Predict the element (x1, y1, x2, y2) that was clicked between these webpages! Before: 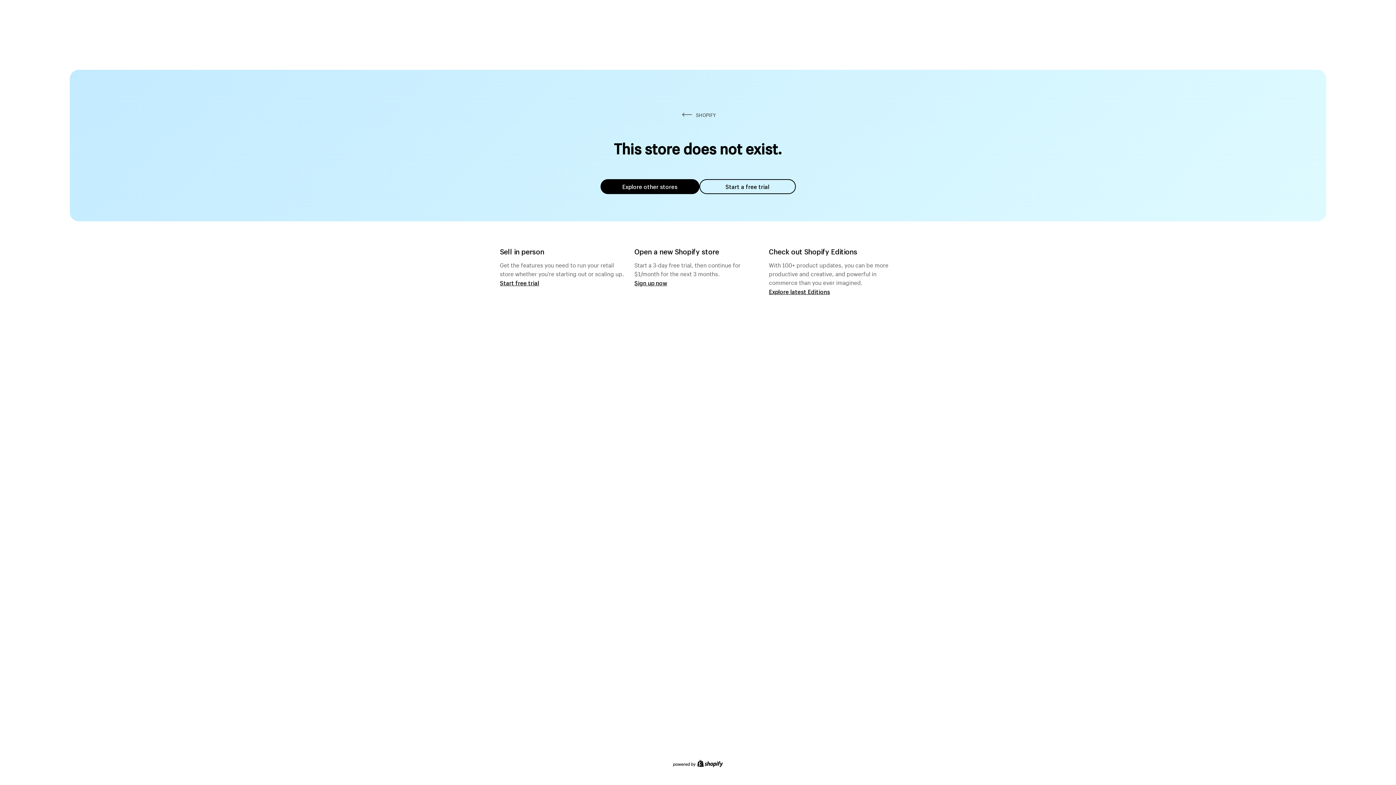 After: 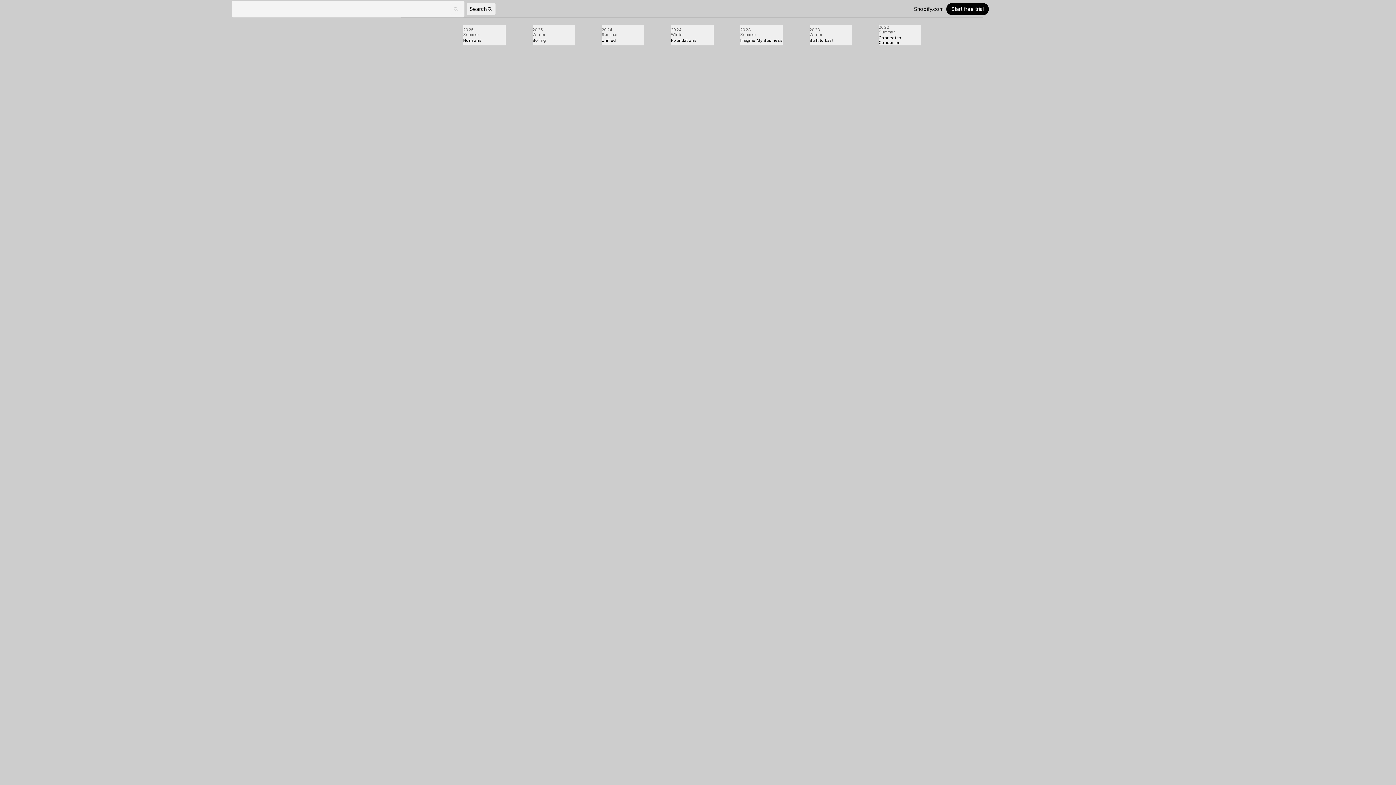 Action: bbox: (769, 287, 830, 295) label: Explore latest Editions